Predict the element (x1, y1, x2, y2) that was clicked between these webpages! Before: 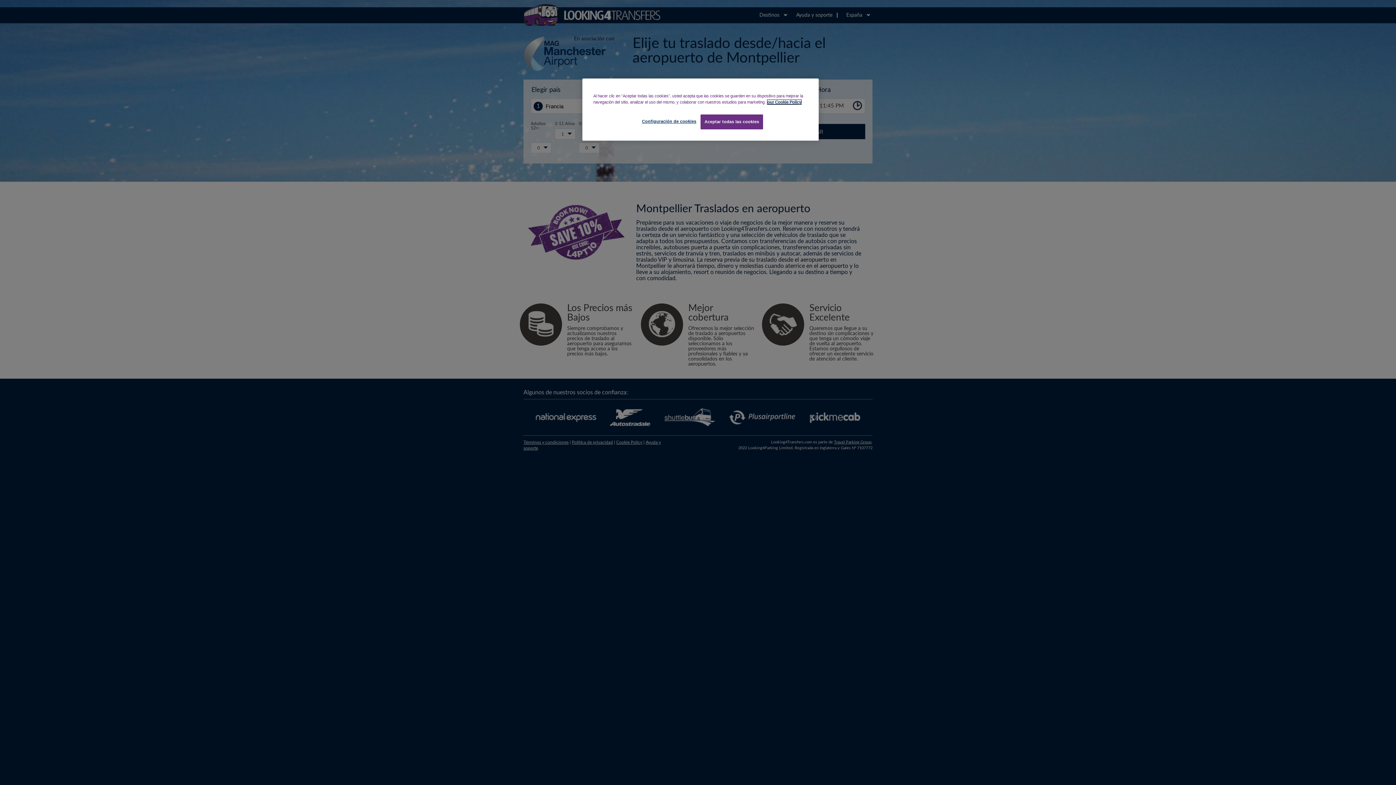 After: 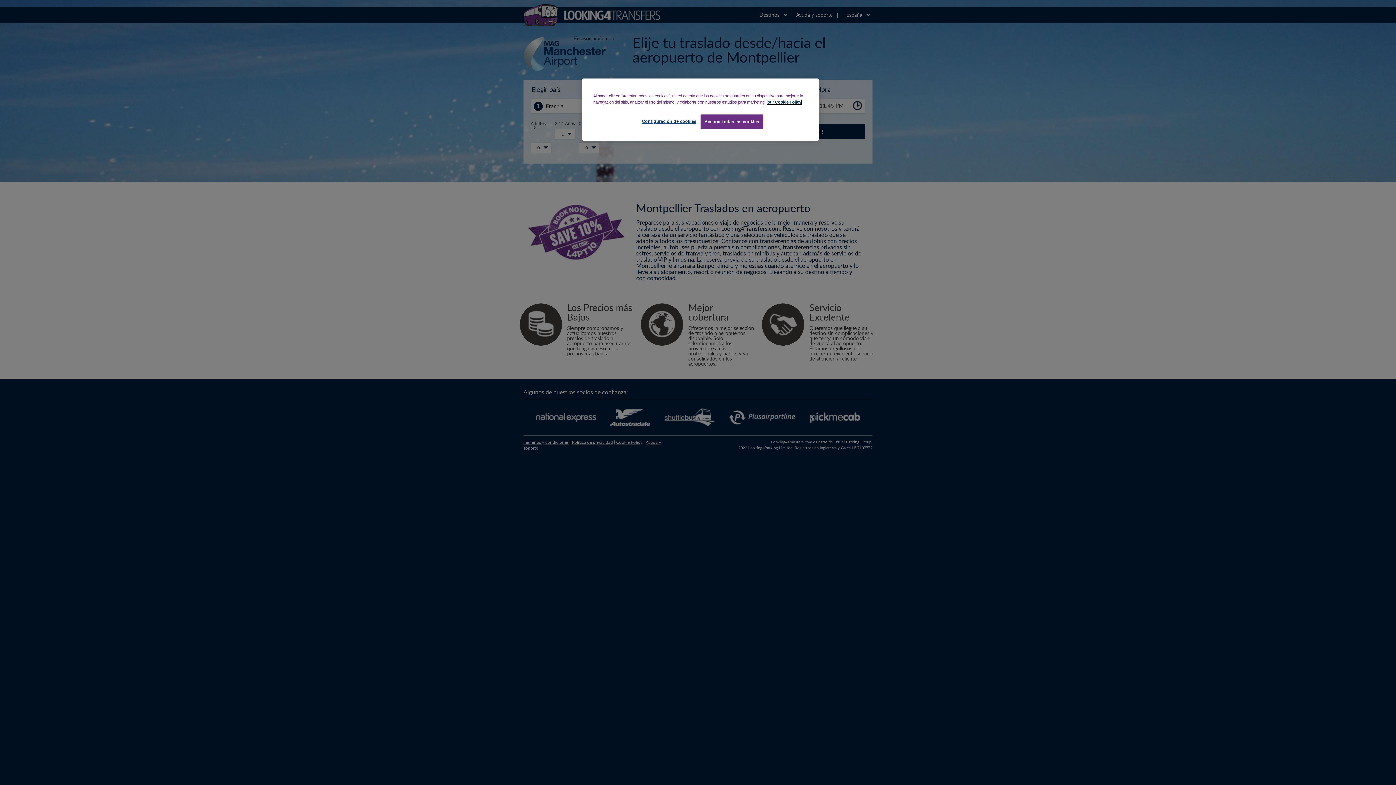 Action: bbox: (767, 100, 801, 104) label: Más información sobre su privacidad, se abre en una nueva pestaña